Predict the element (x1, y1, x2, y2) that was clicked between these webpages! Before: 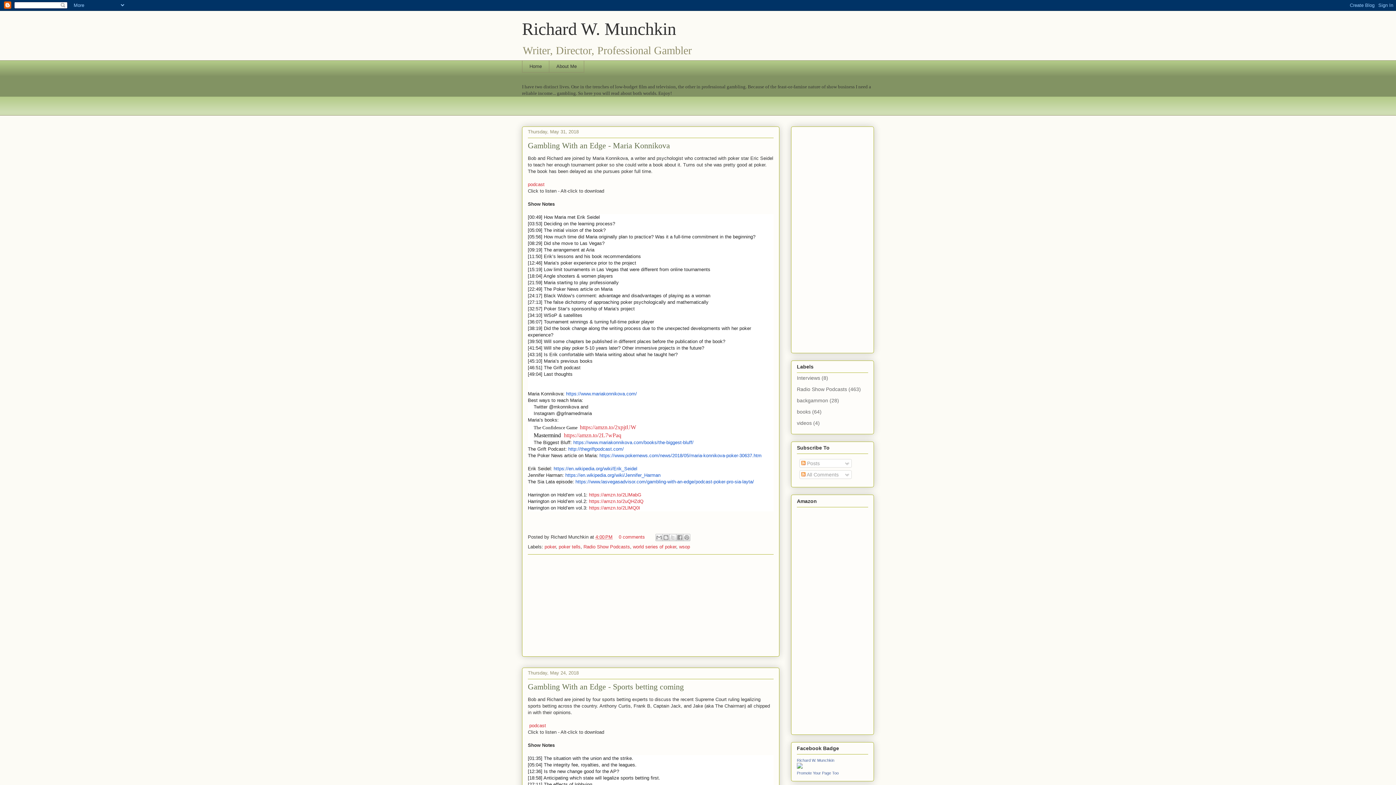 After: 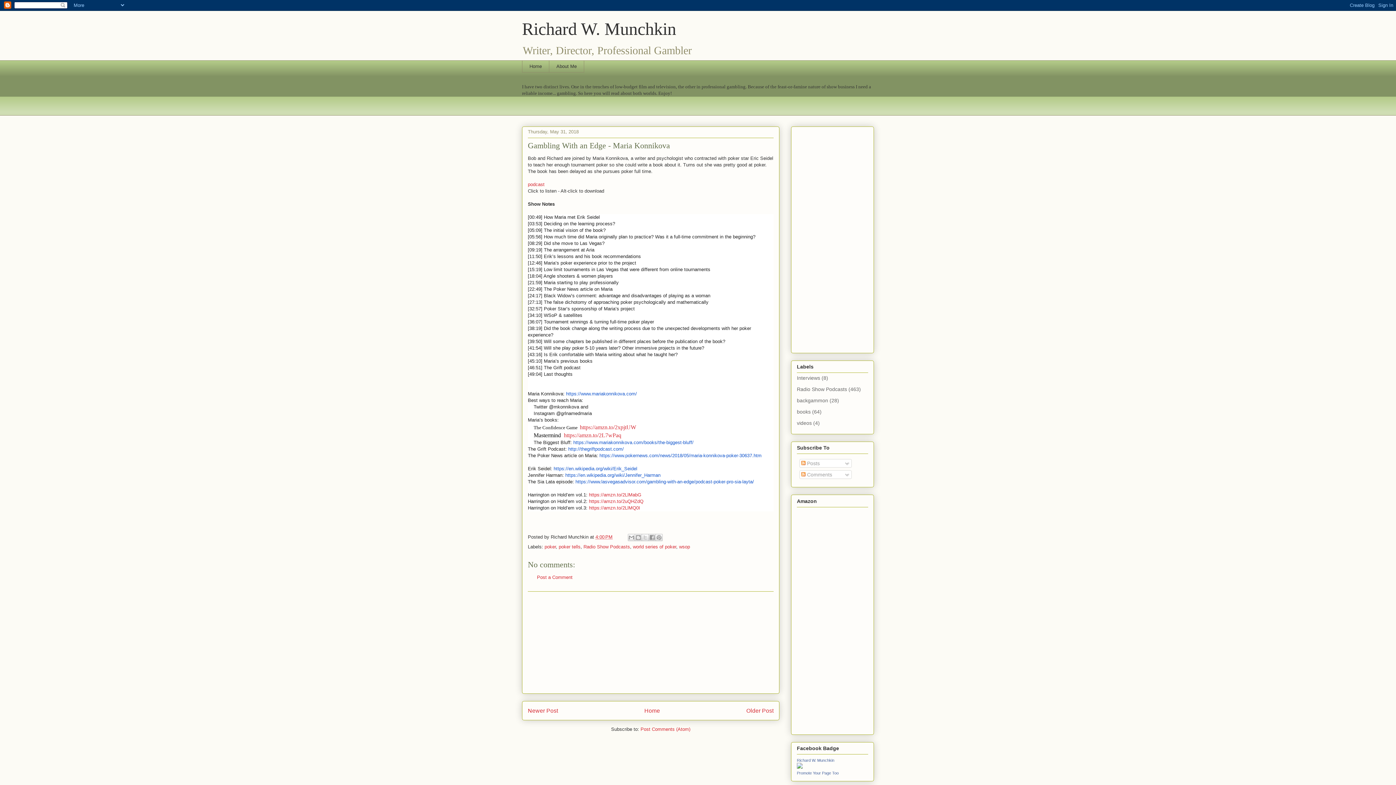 Action: label: Gambling With an Edge - Maria Konnikova bbox: (528, 140, 670, 150)